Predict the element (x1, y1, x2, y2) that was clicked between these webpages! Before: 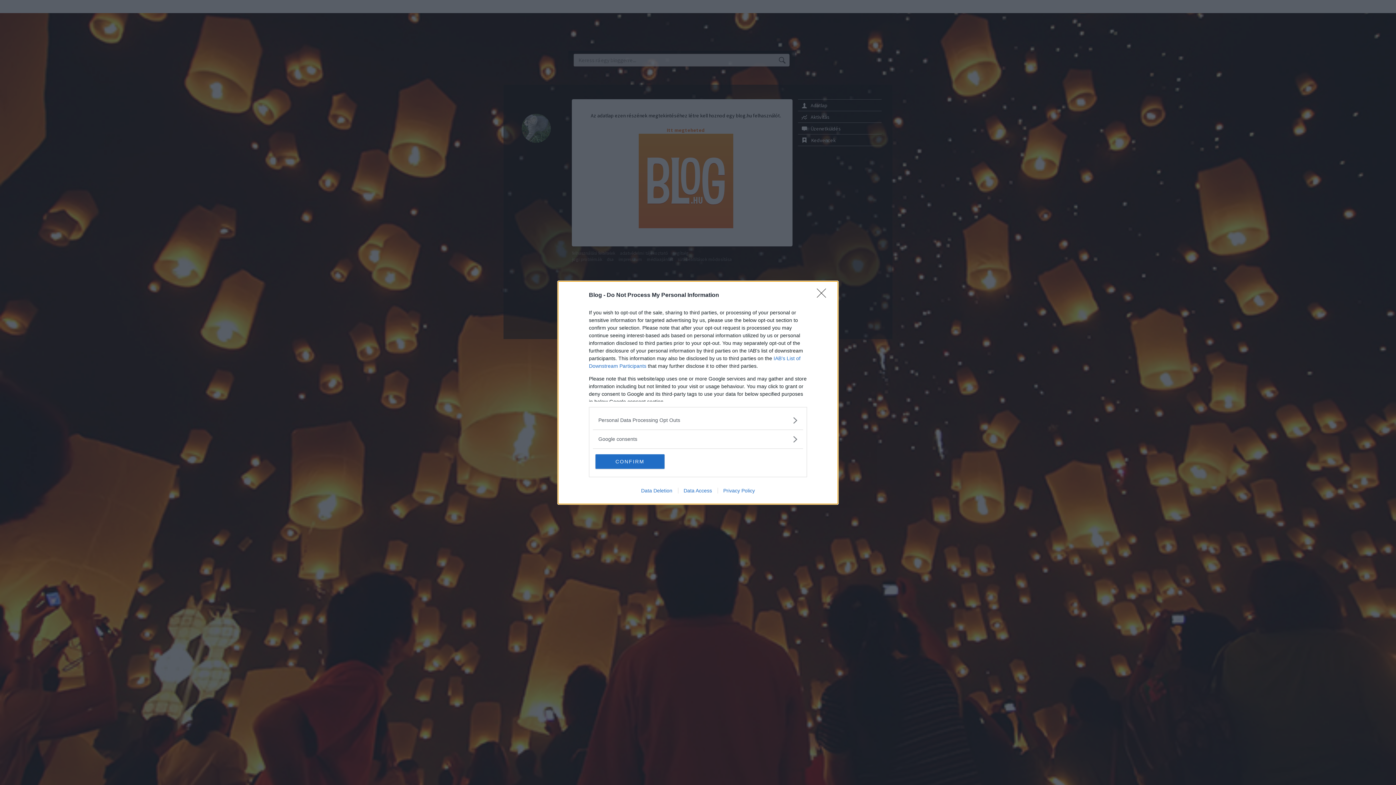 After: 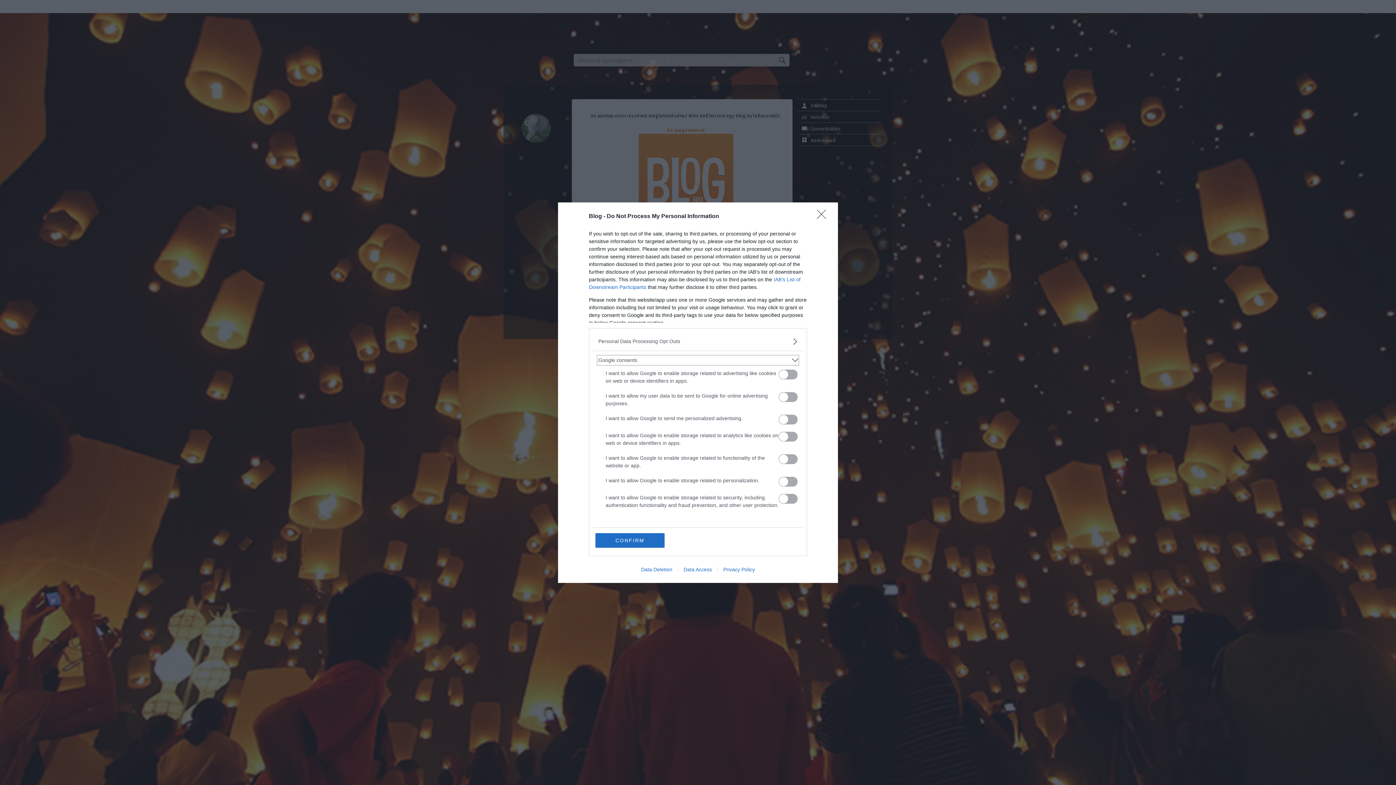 Action: bbox: (598, 435, 797, 443) label: Google consents